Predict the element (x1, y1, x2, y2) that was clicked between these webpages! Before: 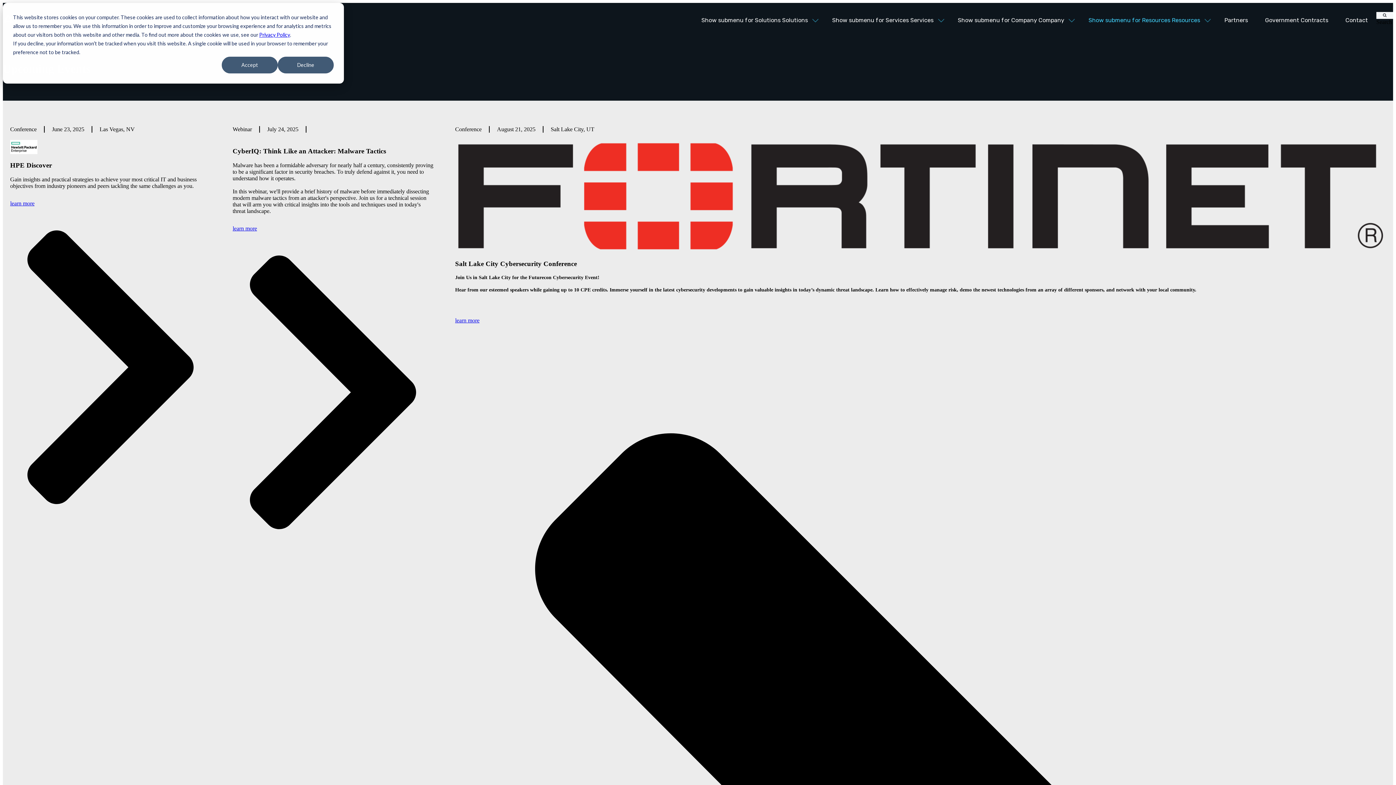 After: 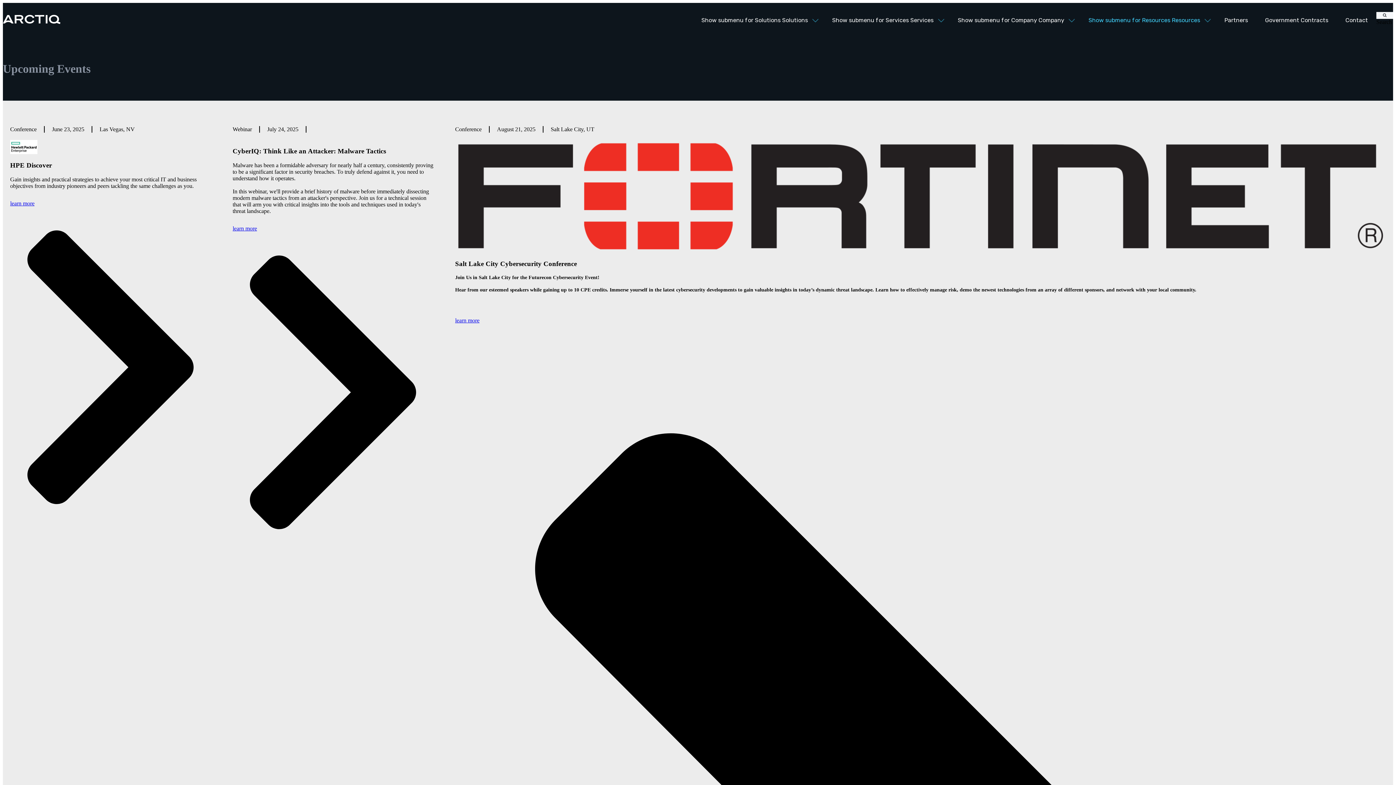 Action: label: Decline bbox: (277, 56, 333, 73)